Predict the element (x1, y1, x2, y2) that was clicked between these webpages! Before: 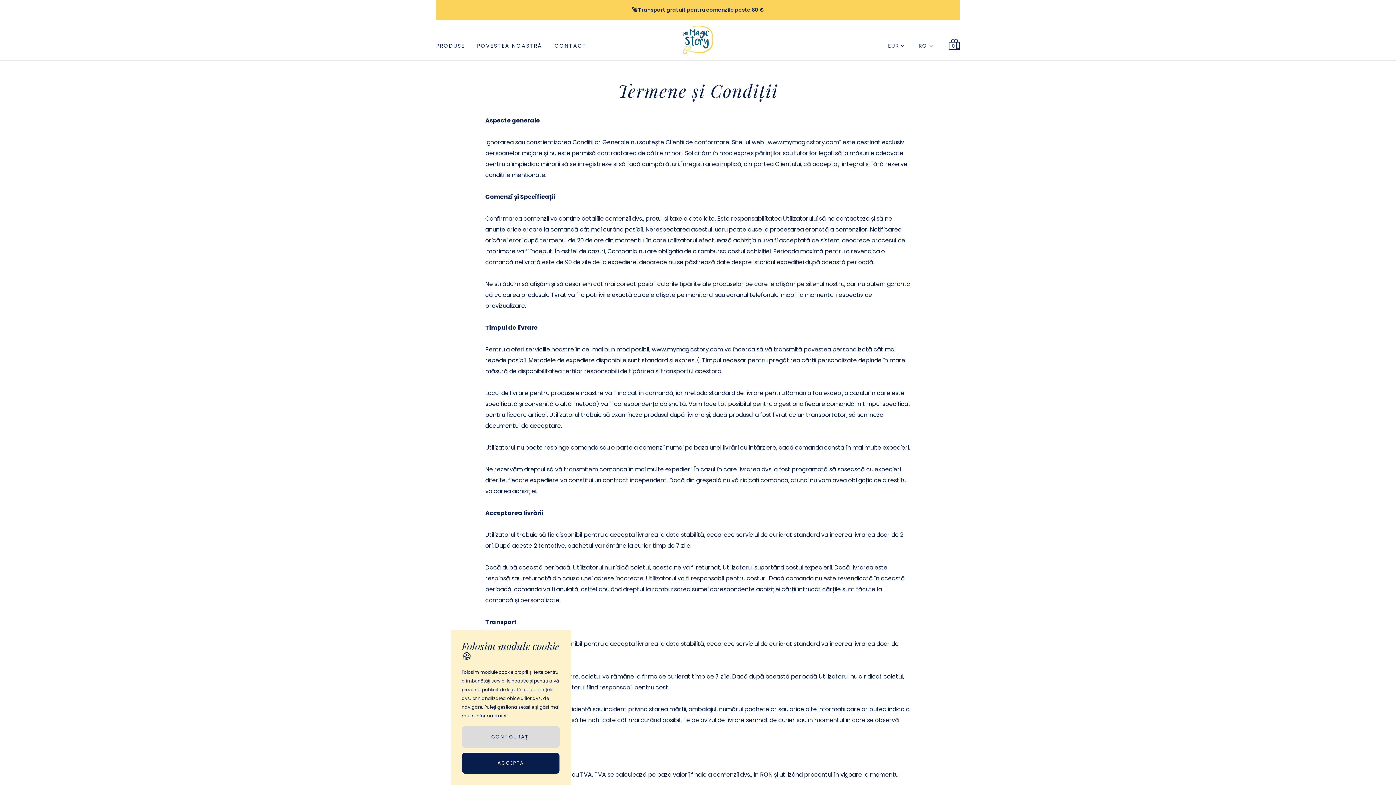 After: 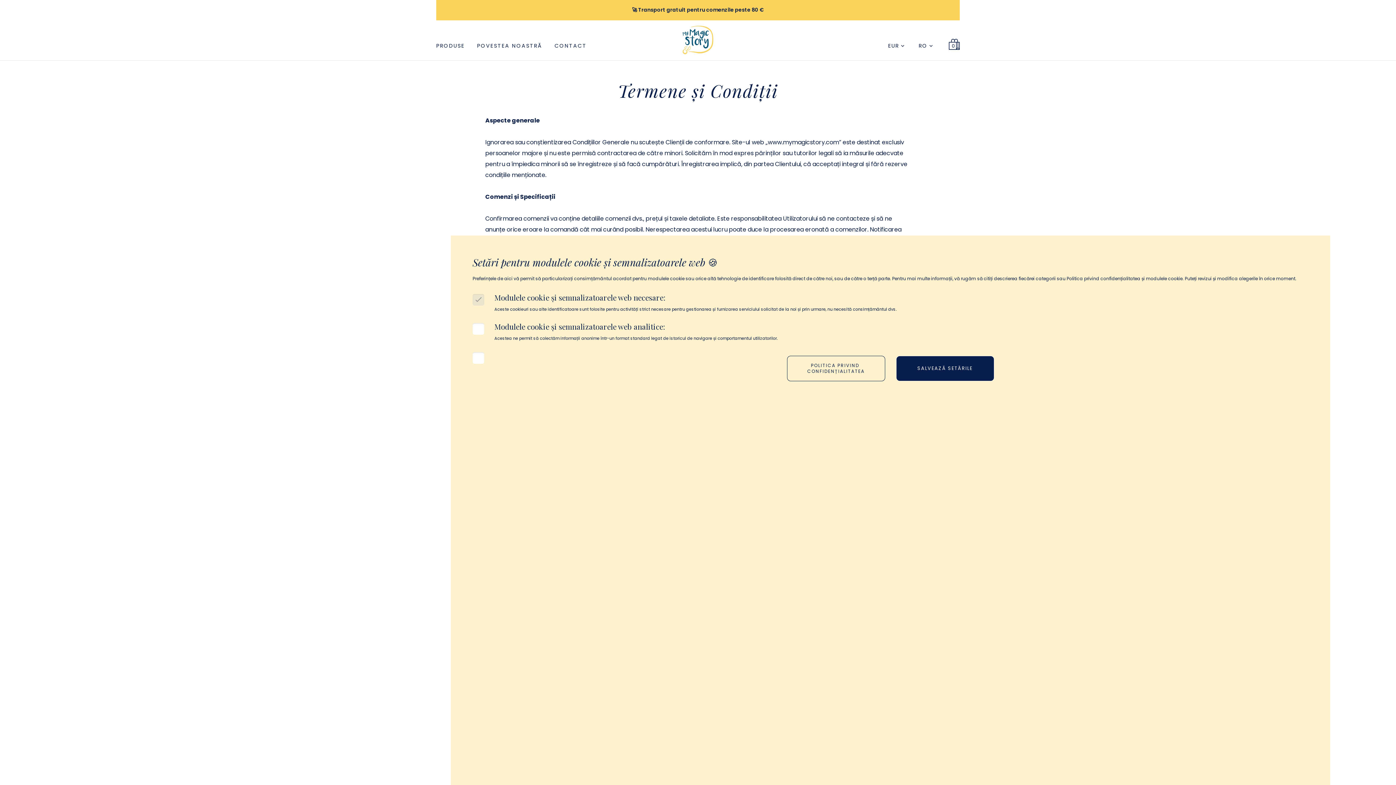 Action: bbox: (461, 726, 560, 748) label: CONFIGURAȚI